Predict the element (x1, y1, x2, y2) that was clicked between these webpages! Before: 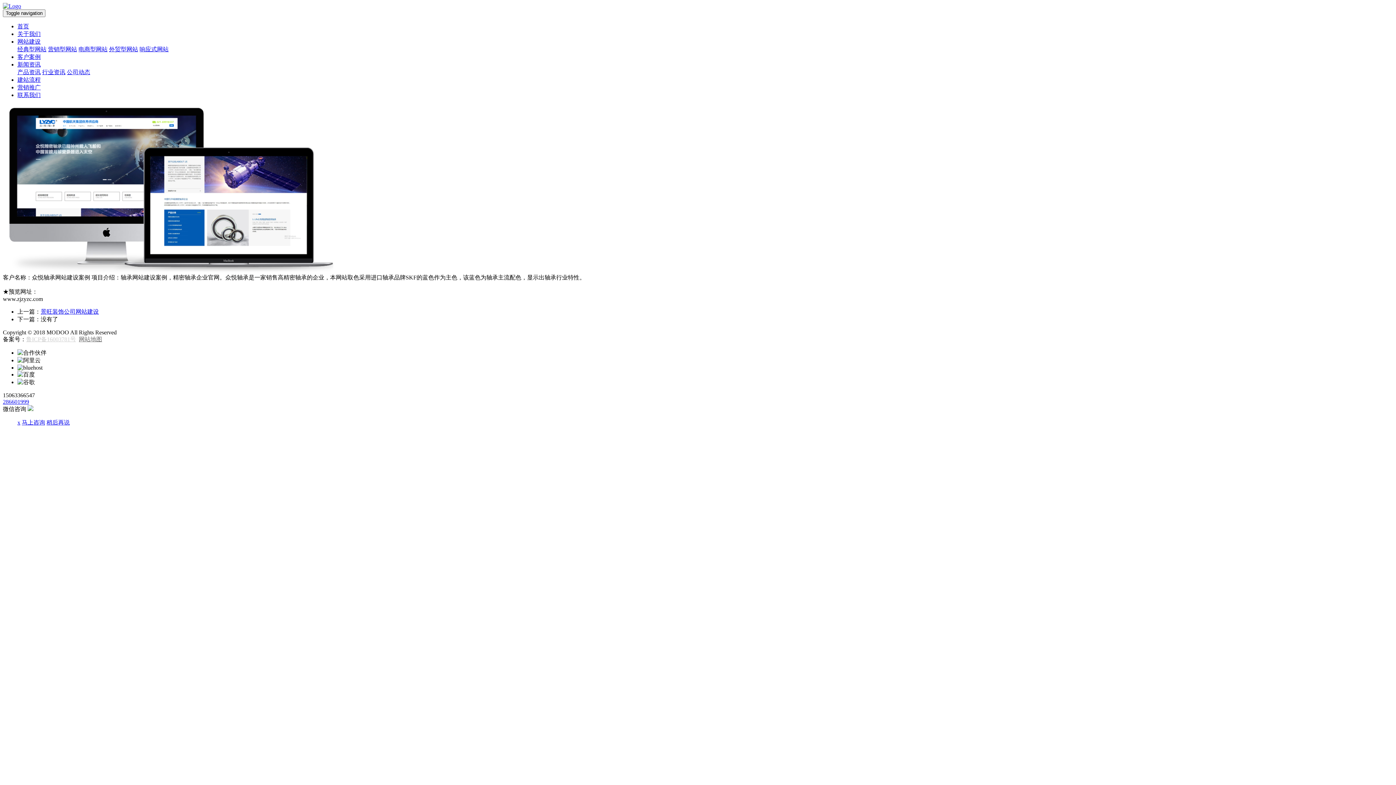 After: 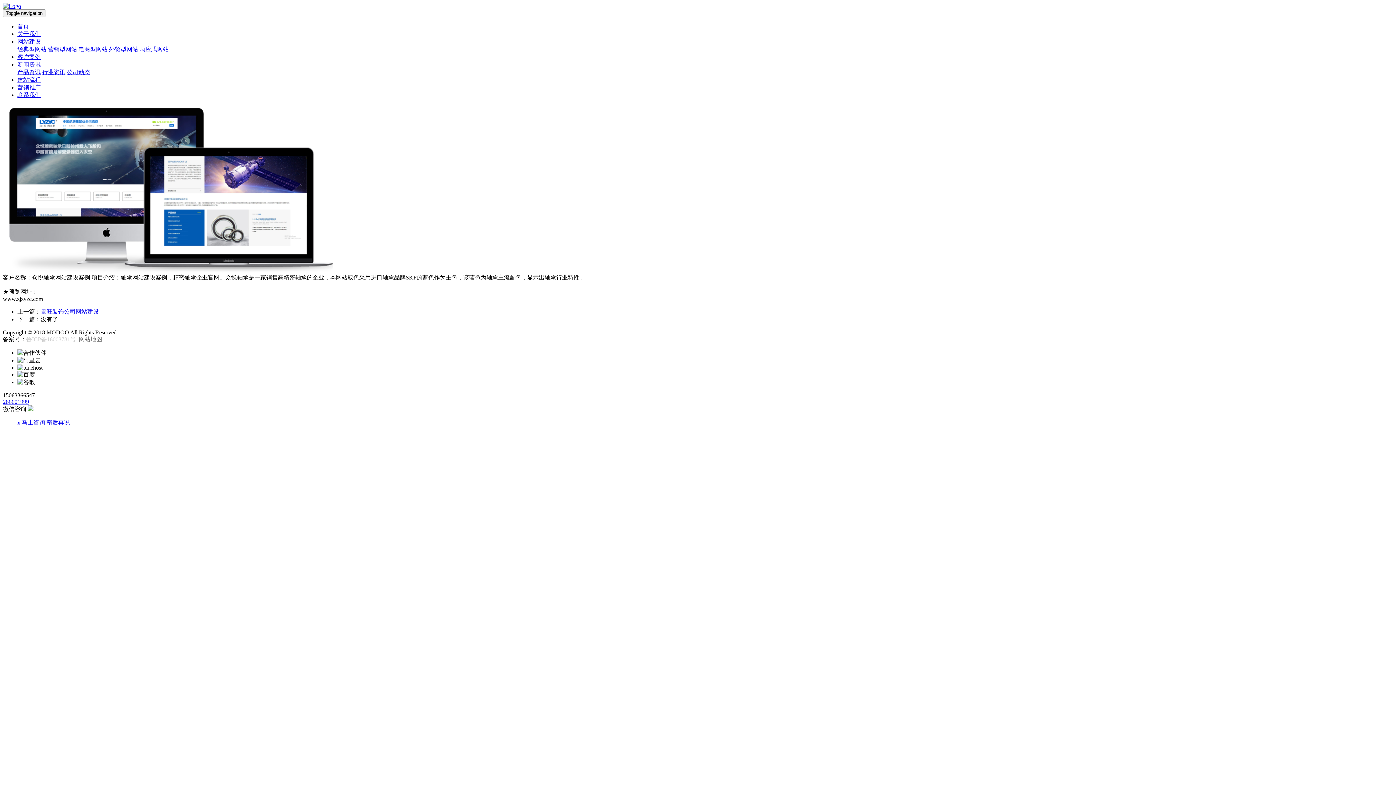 Action: label: x bbox: (17, 419, 20, 425)